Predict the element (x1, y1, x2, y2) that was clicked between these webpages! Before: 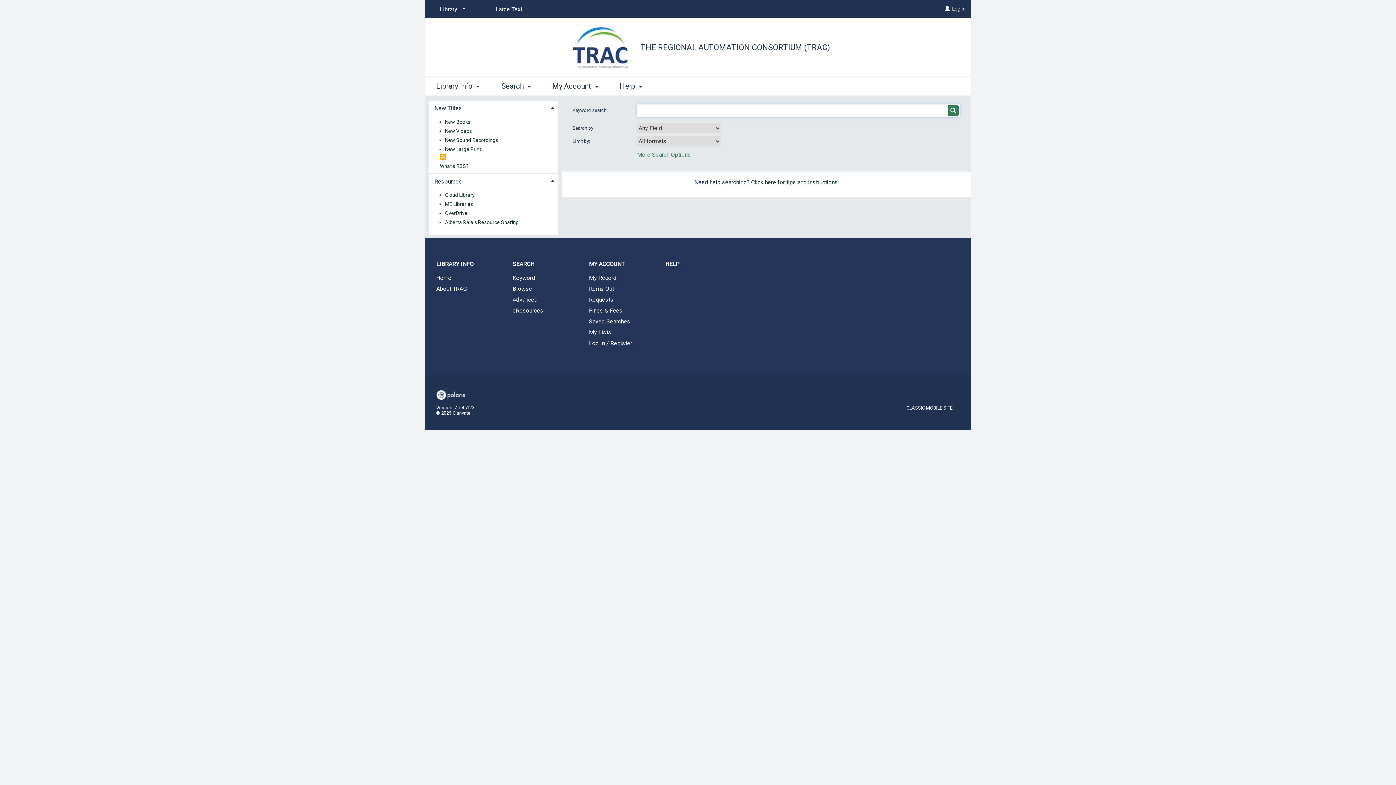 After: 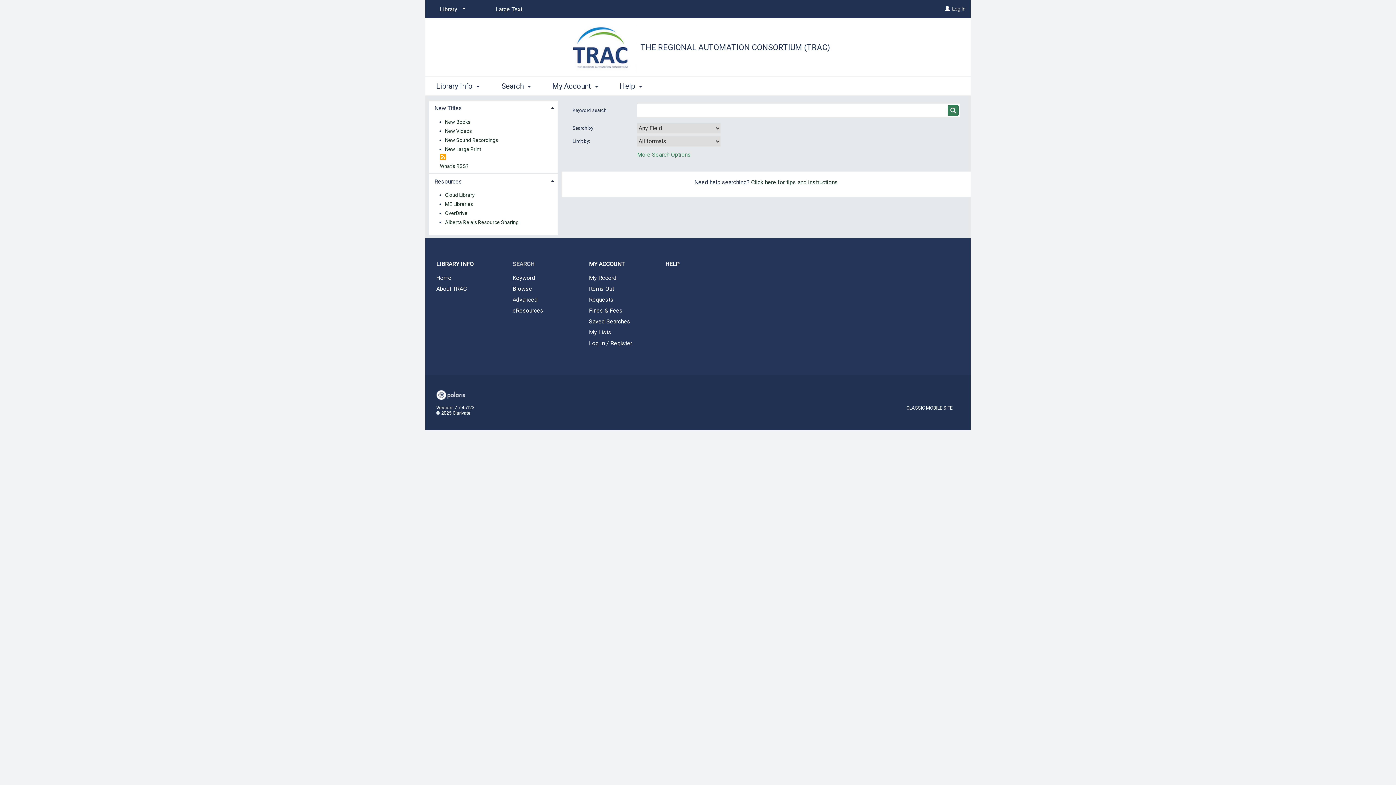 Action: label: SEARCH bbox: (501, 255, 578, 273)